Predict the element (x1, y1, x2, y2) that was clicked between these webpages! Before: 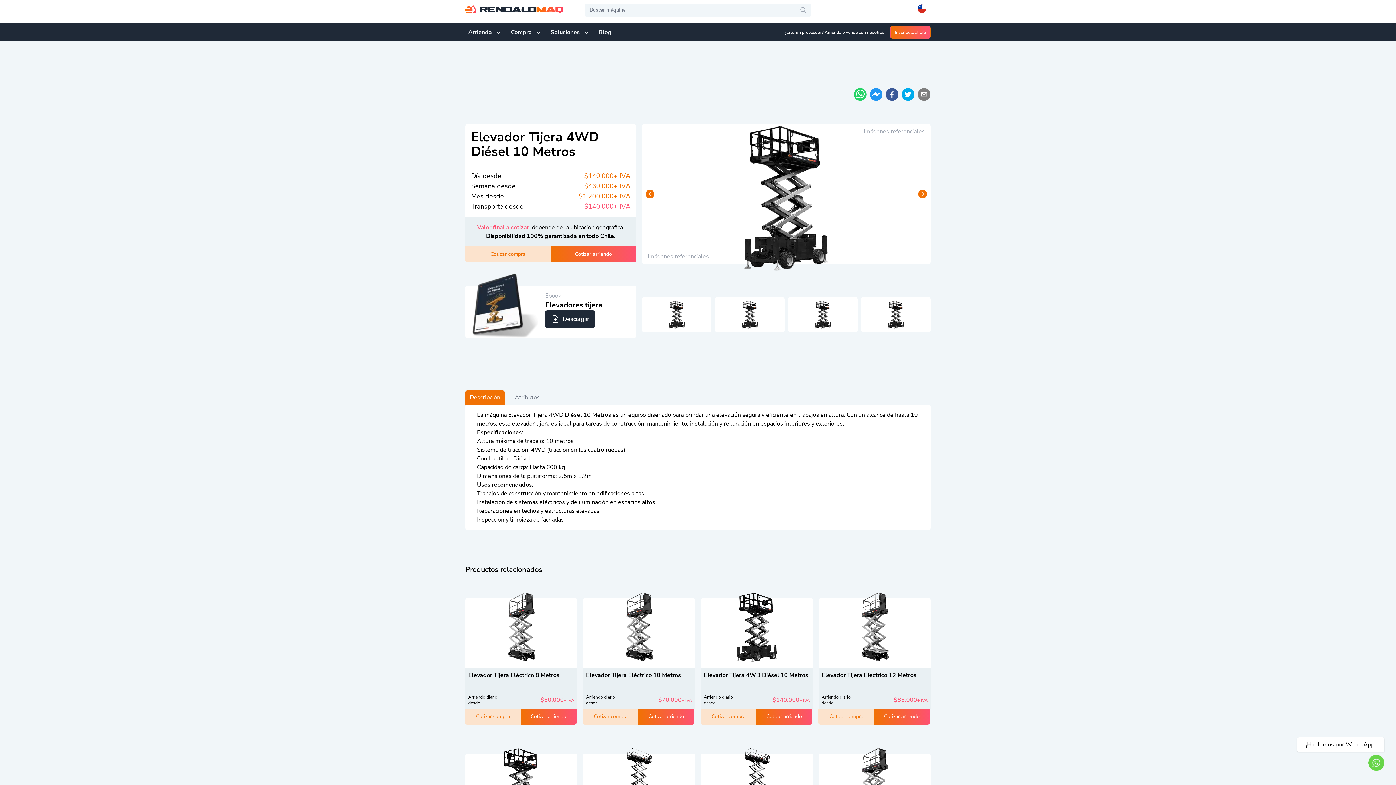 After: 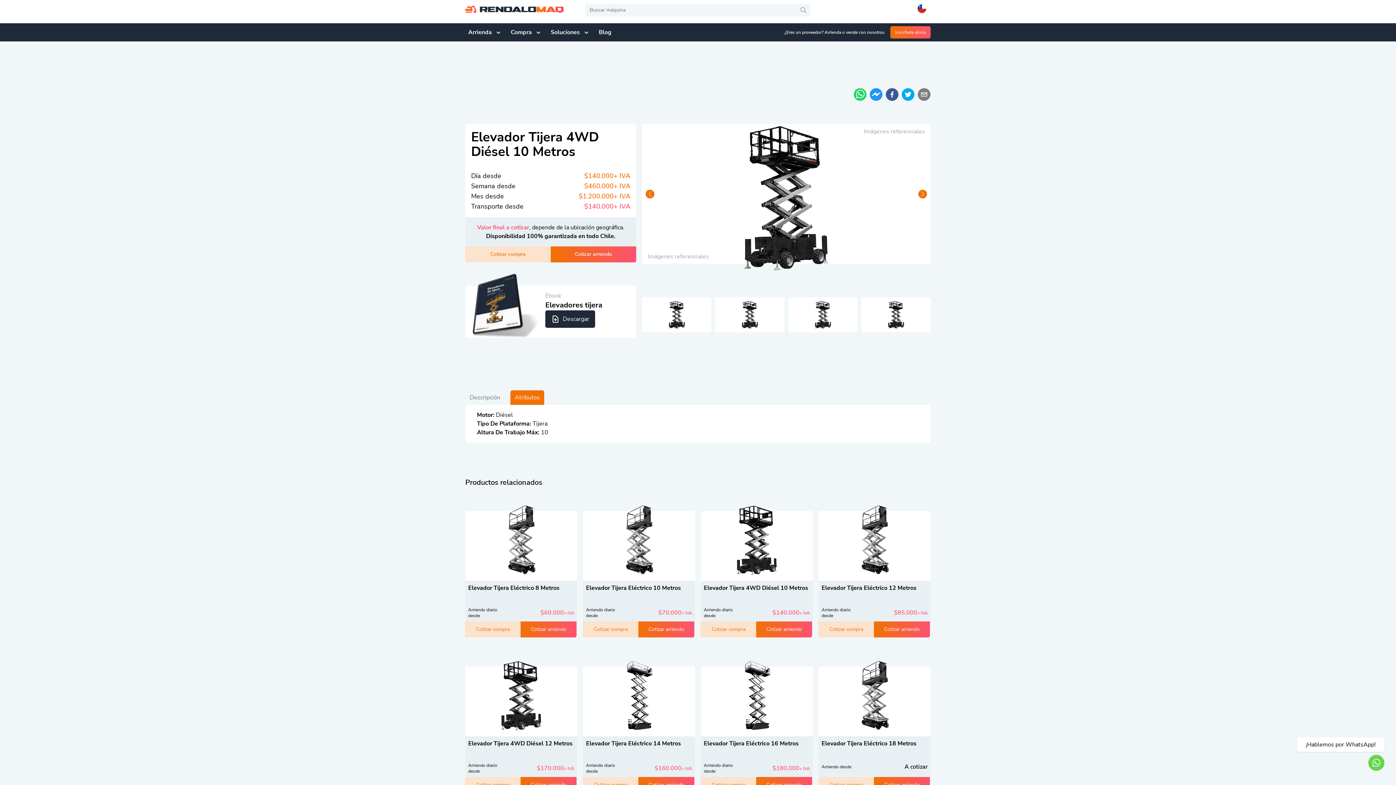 Action: label: Atributos bbox: (510, 390, 544, 405)